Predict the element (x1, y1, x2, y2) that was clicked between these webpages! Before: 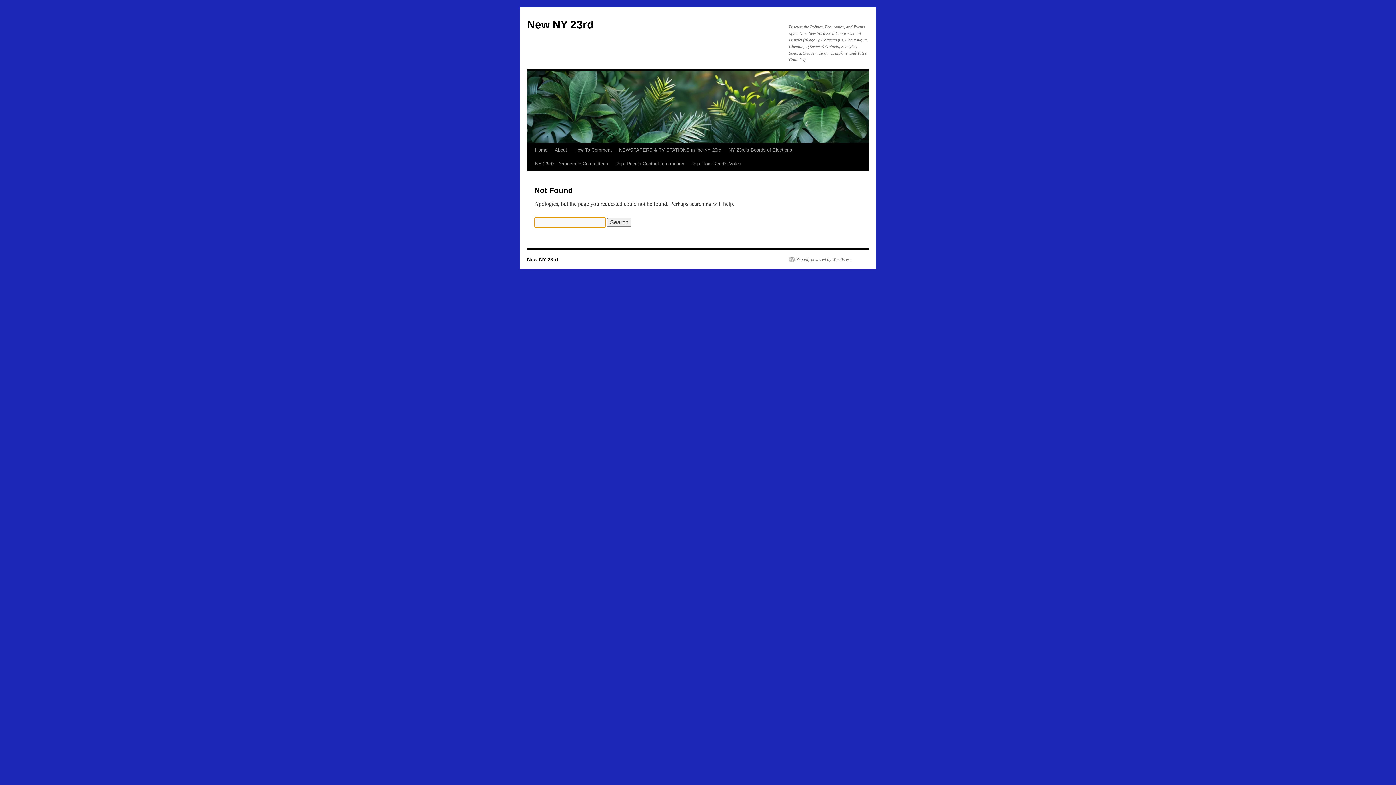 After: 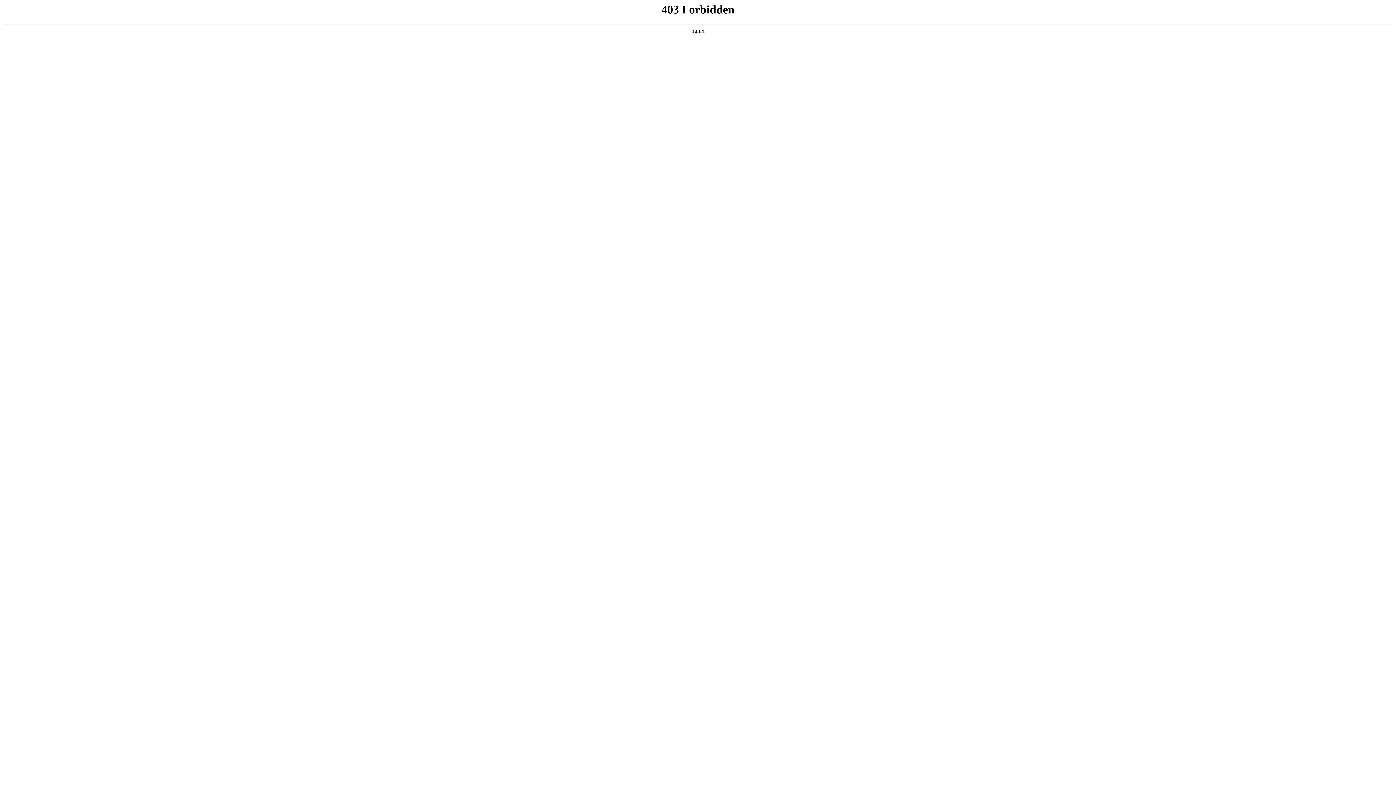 Action: bbox: (789, 256, 852, 262) label: Proudly powered by WordPress.